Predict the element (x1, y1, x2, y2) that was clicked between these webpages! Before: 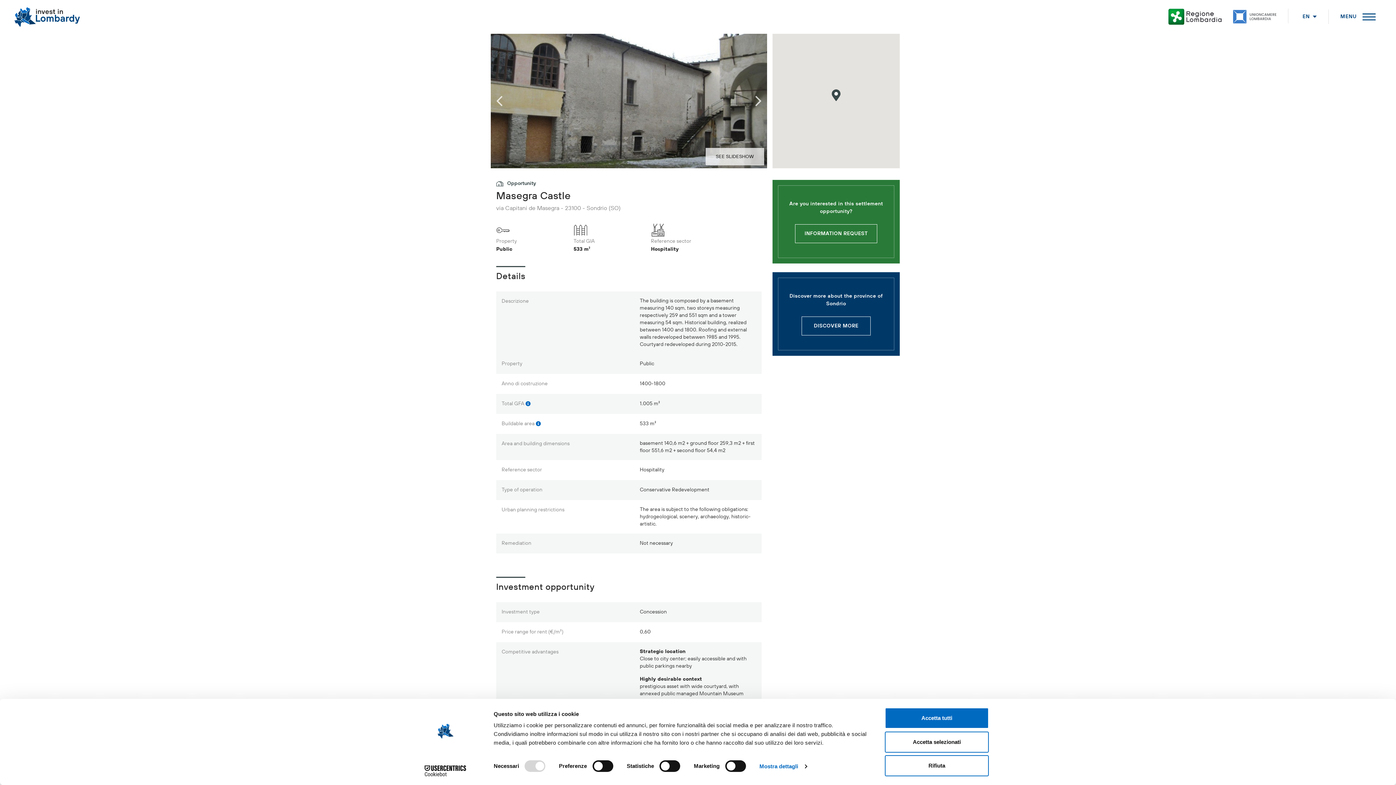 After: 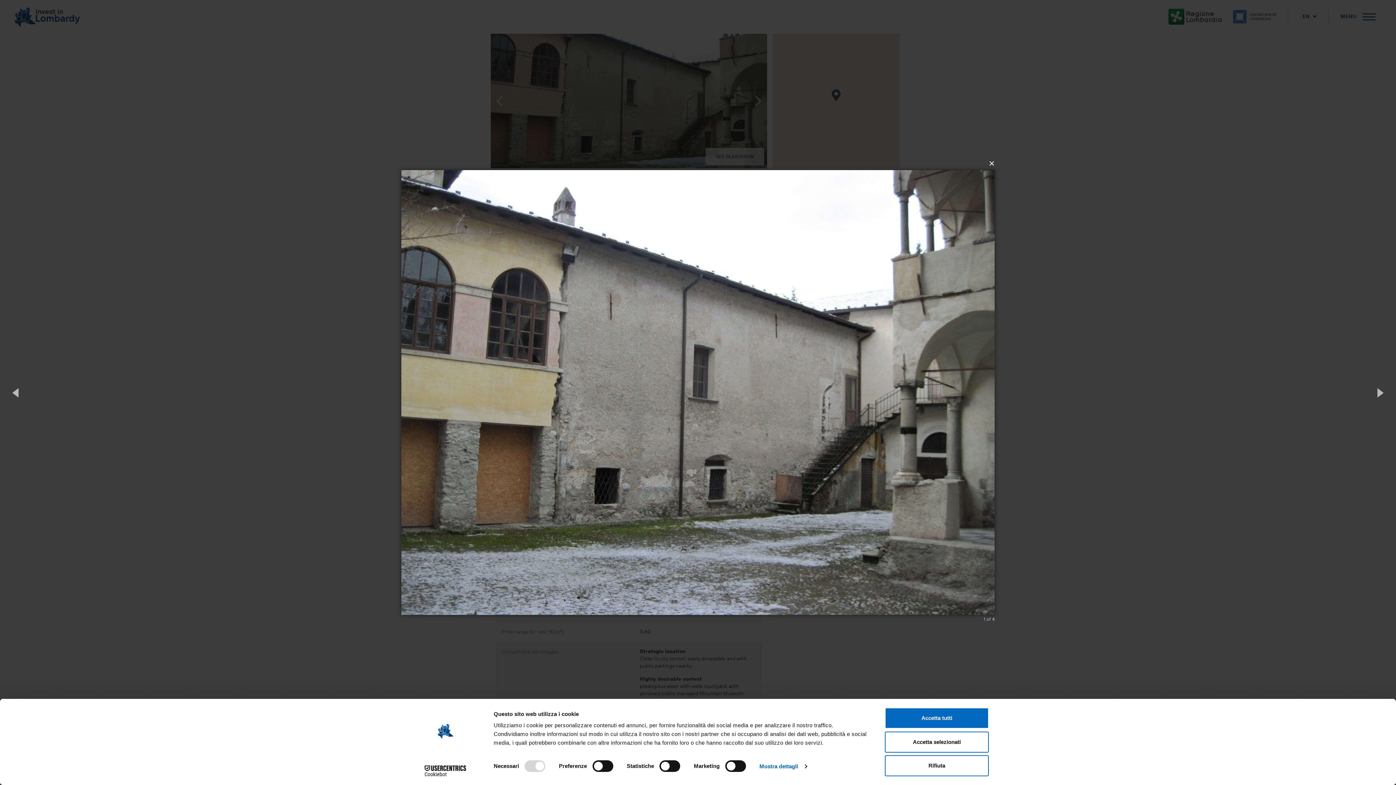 Action: bbox: (705, 147, 764, 165) label: SEE SLIDESHOW